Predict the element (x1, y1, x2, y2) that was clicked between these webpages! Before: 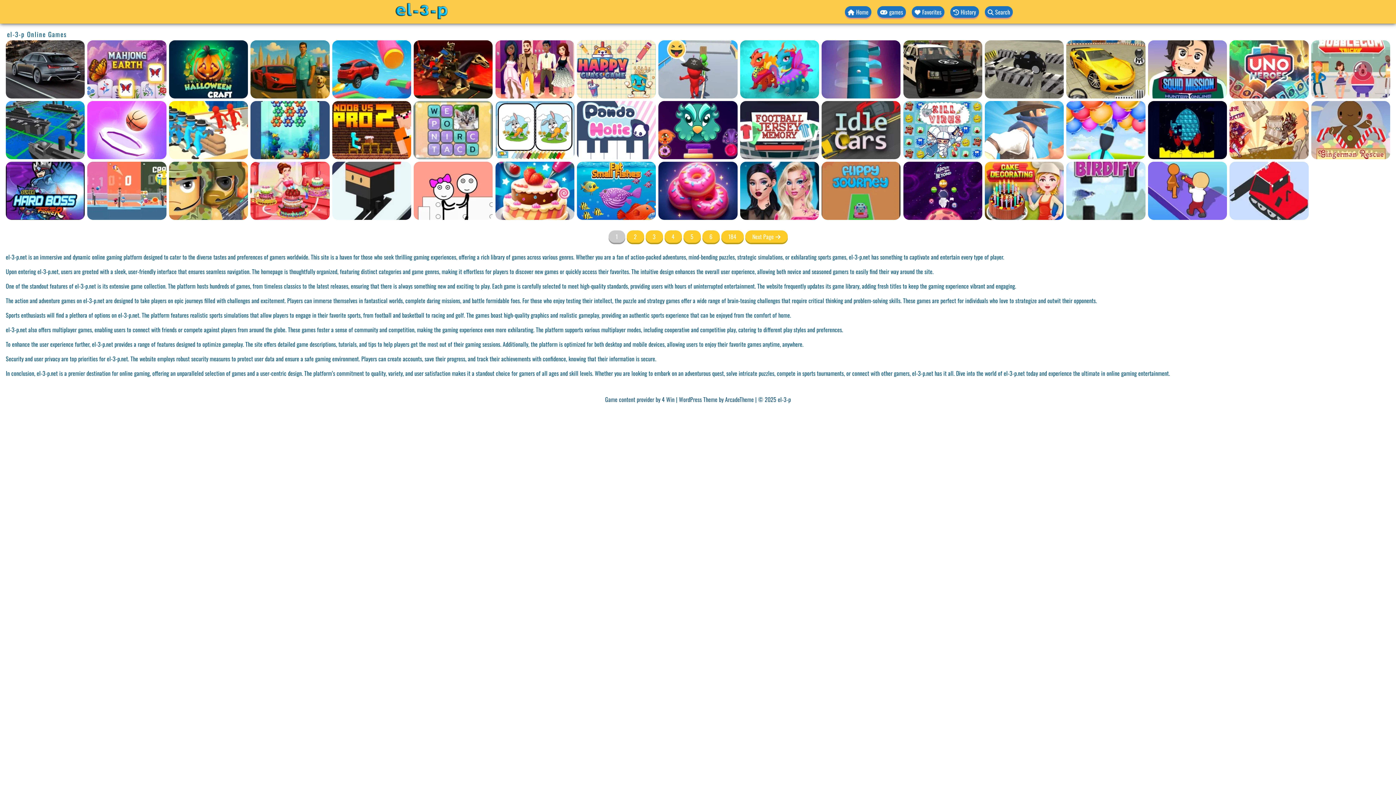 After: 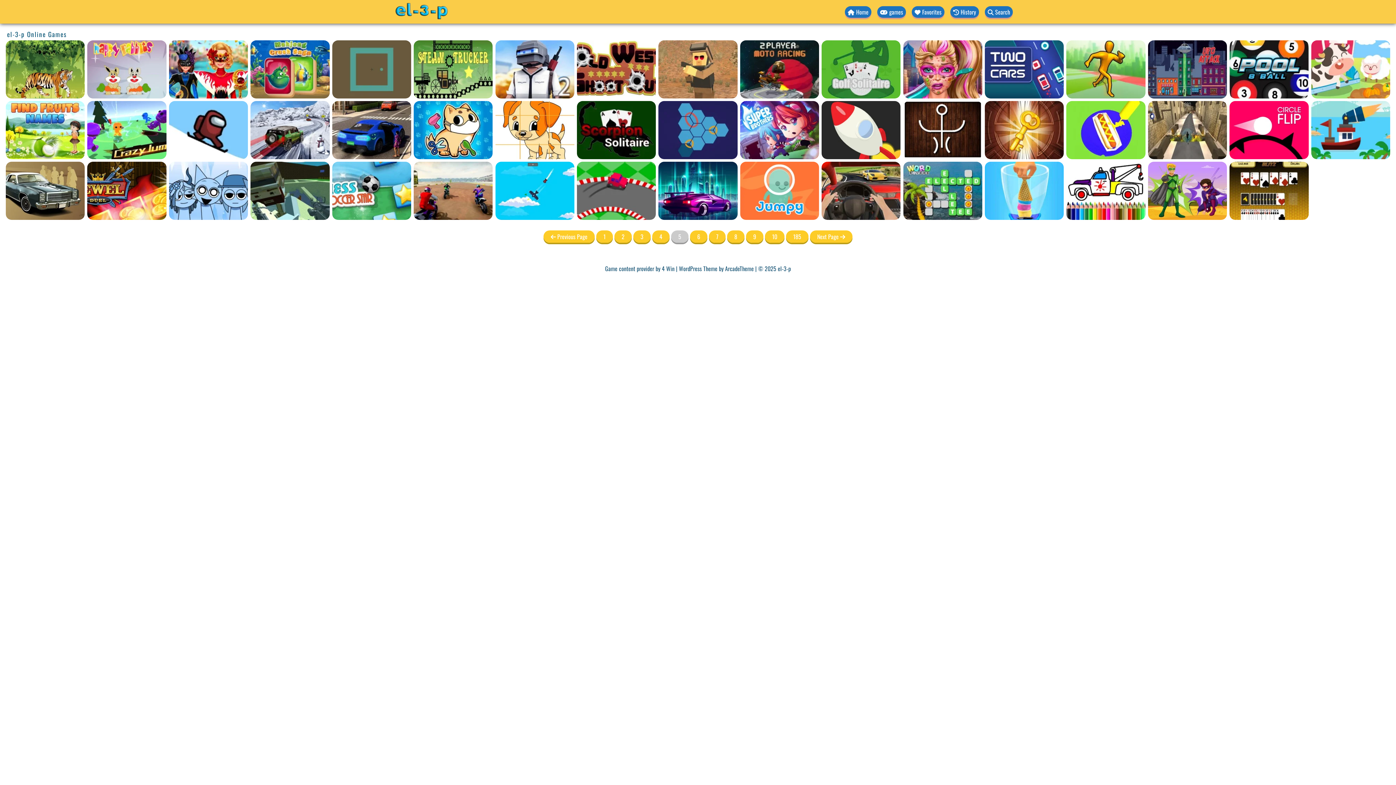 Action: bbox: (683, 230, 700, 243) label: 5